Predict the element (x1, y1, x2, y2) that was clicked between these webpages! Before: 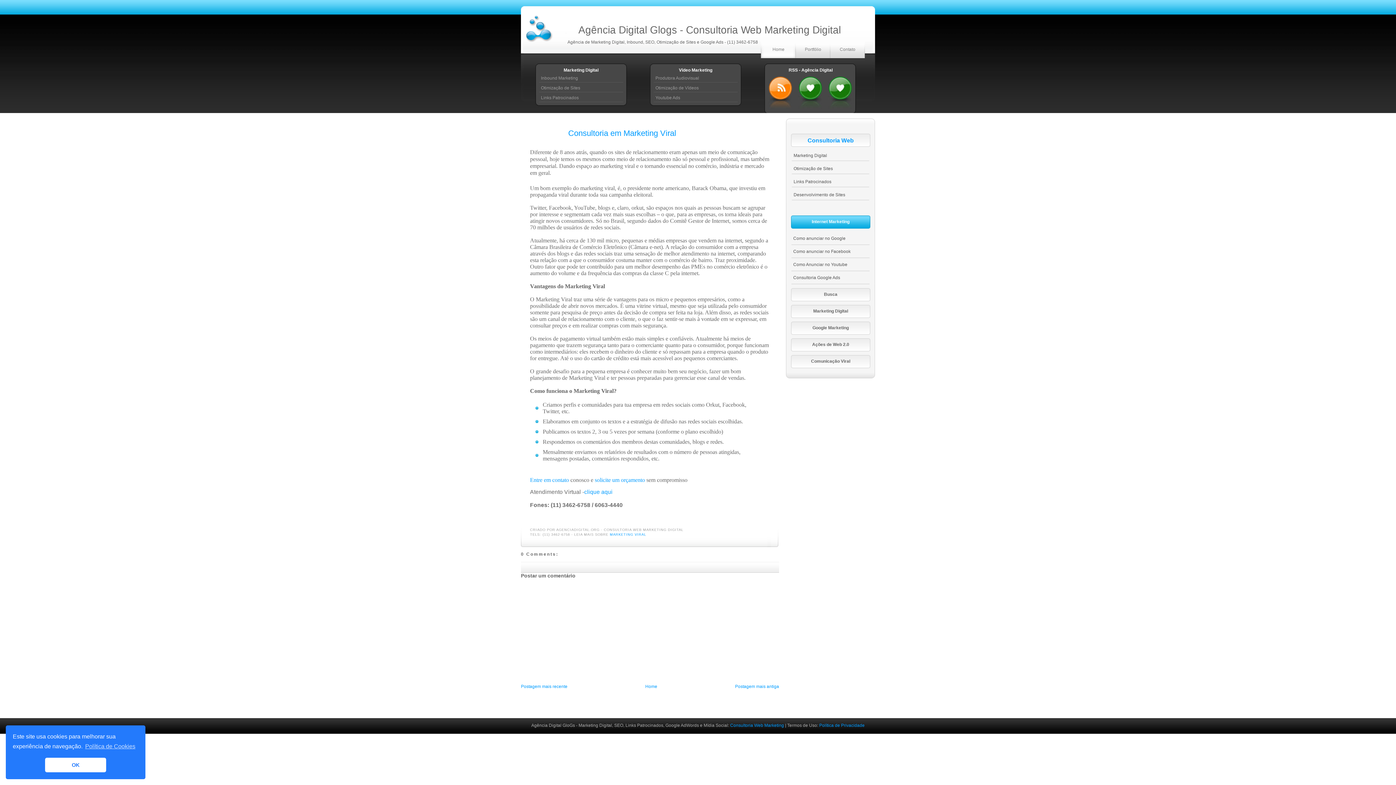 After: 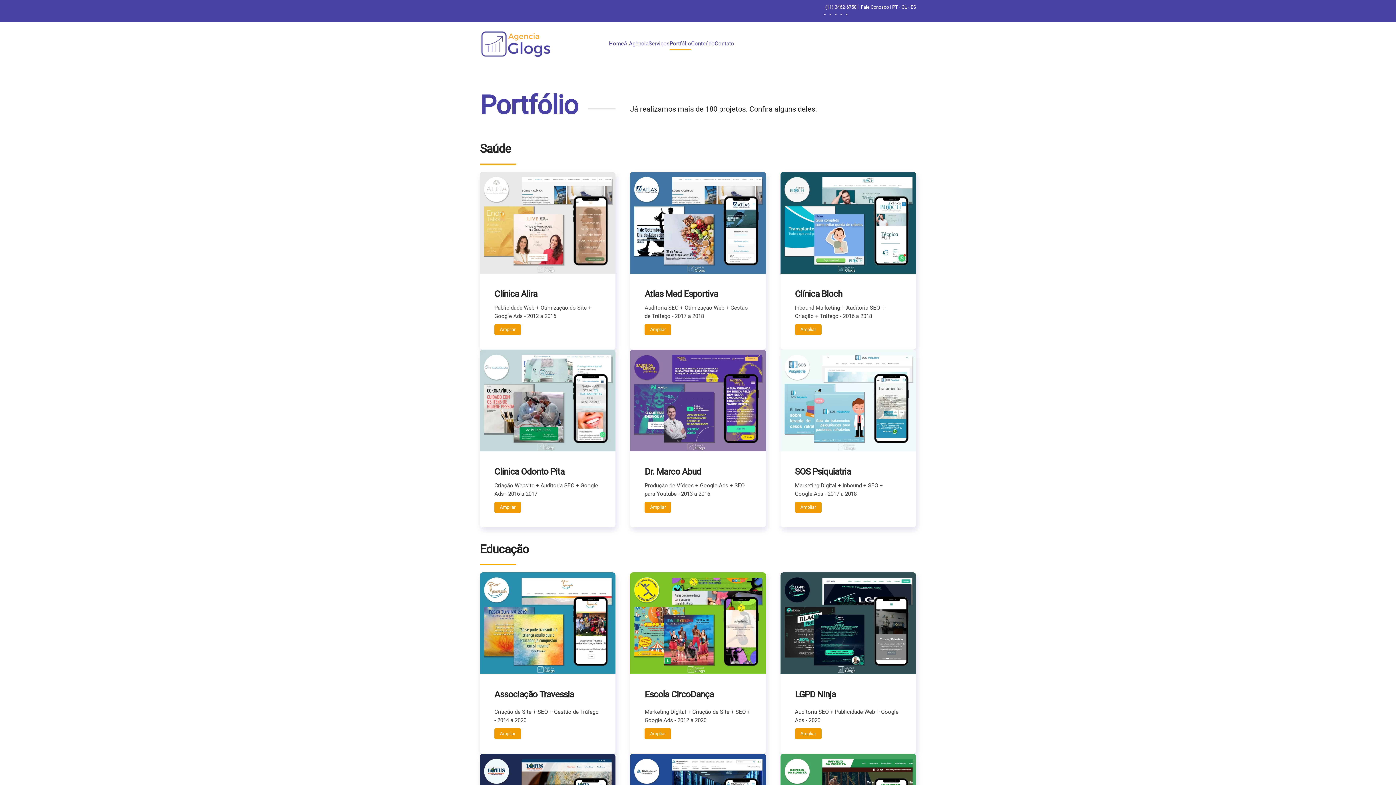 Action: bbox: (796, 41, 830, 58) label: Portfólio